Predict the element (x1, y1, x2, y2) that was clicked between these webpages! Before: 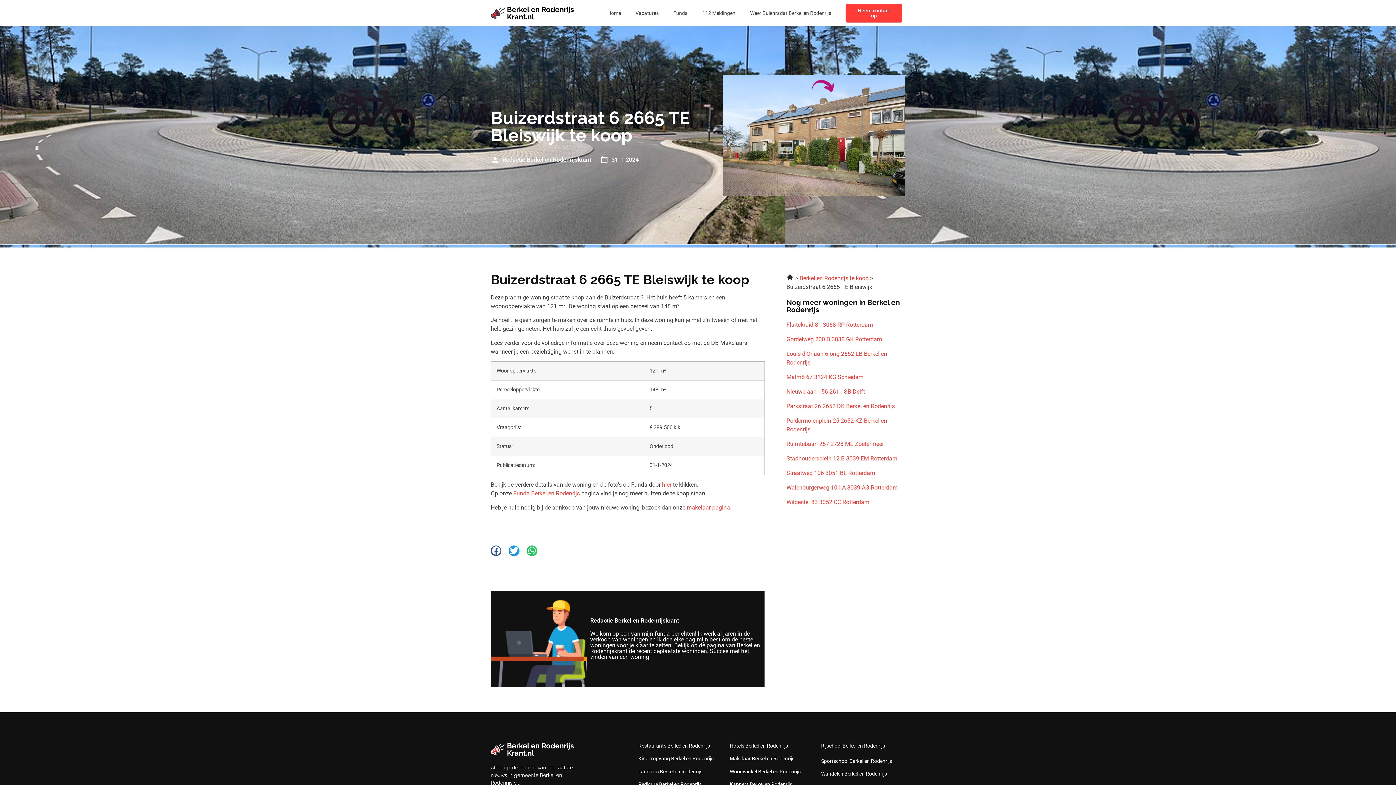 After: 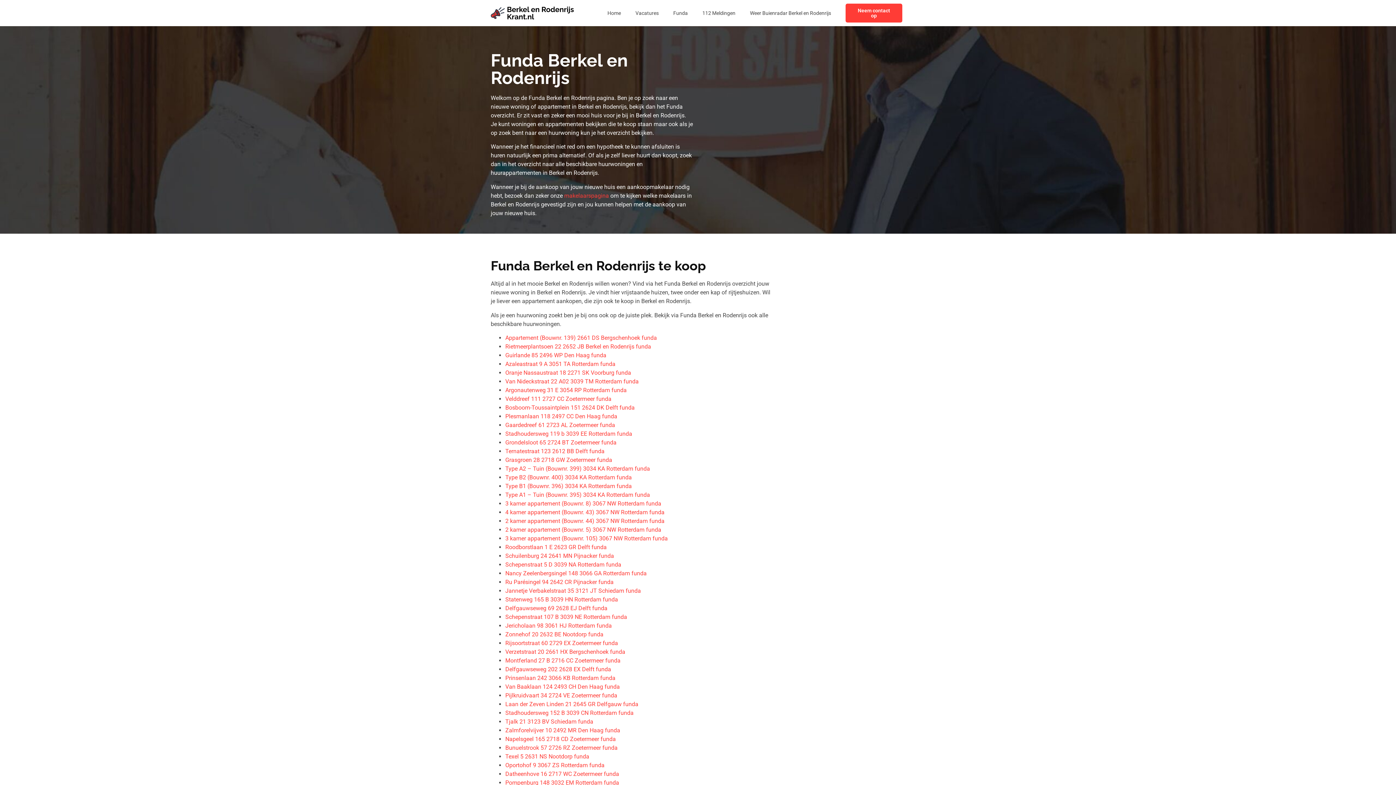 Action: bbox: (513, 490, 580, 497) label: Funda Berkel en Rodenrijs